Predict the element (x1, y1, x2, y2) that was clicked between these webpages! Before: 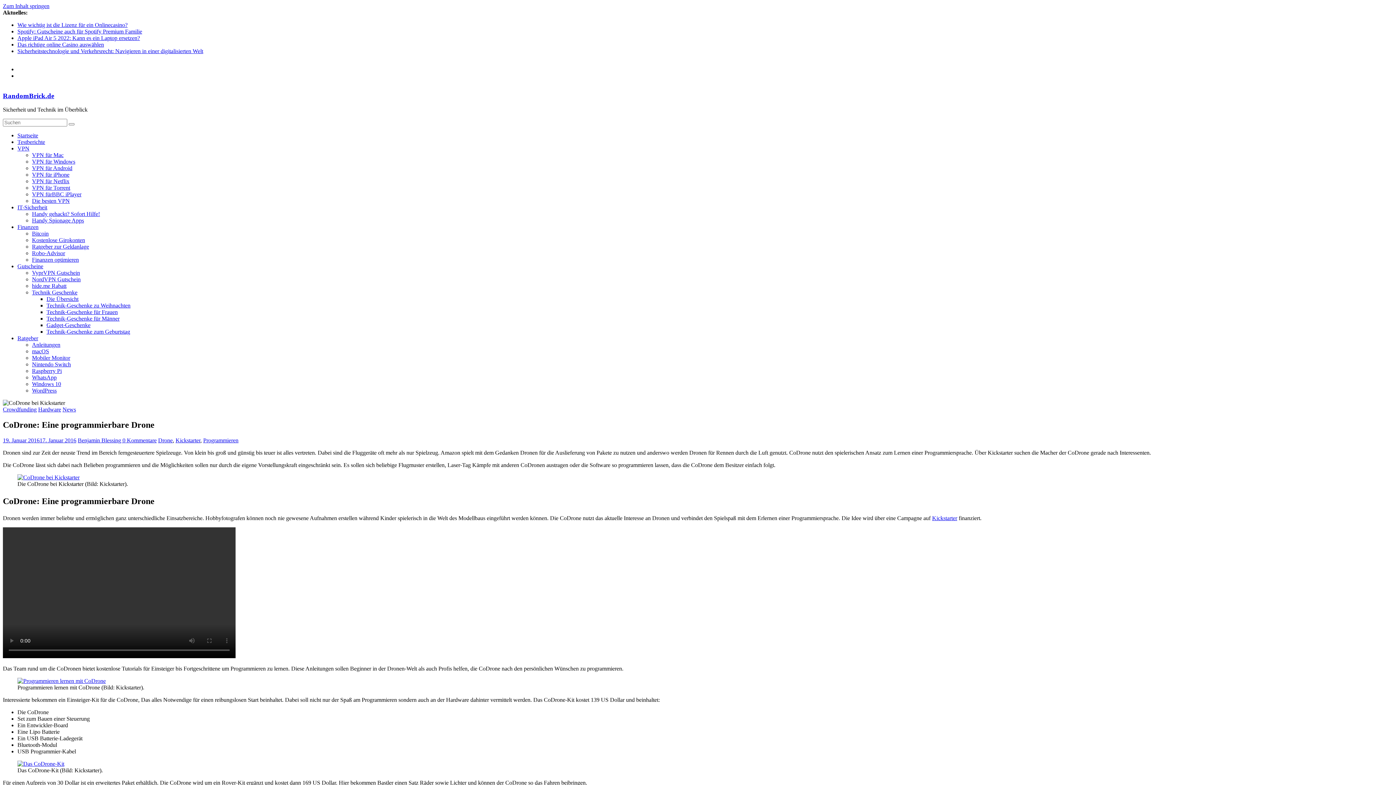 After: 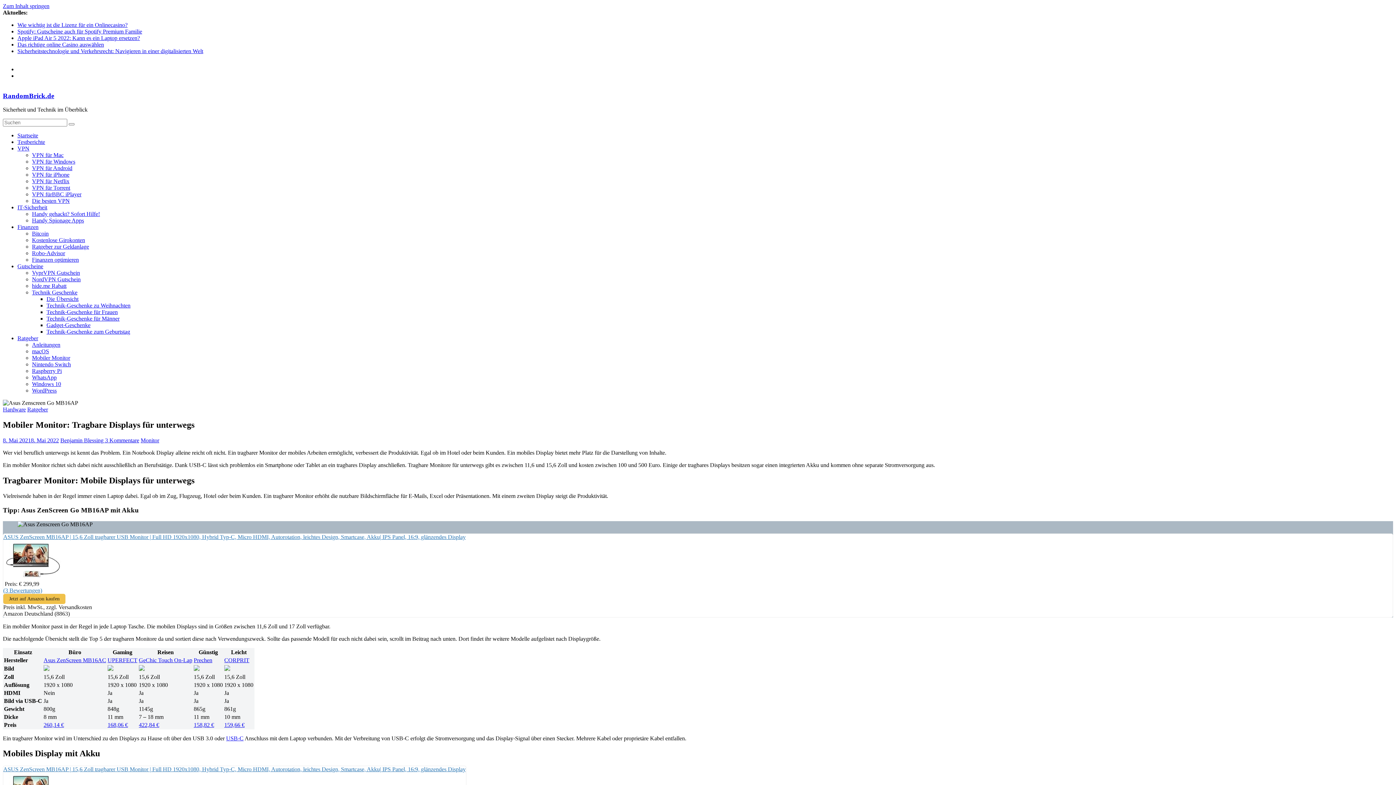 Action: label: Mobiler Monitor bbox: (32, 355, 70, 361)